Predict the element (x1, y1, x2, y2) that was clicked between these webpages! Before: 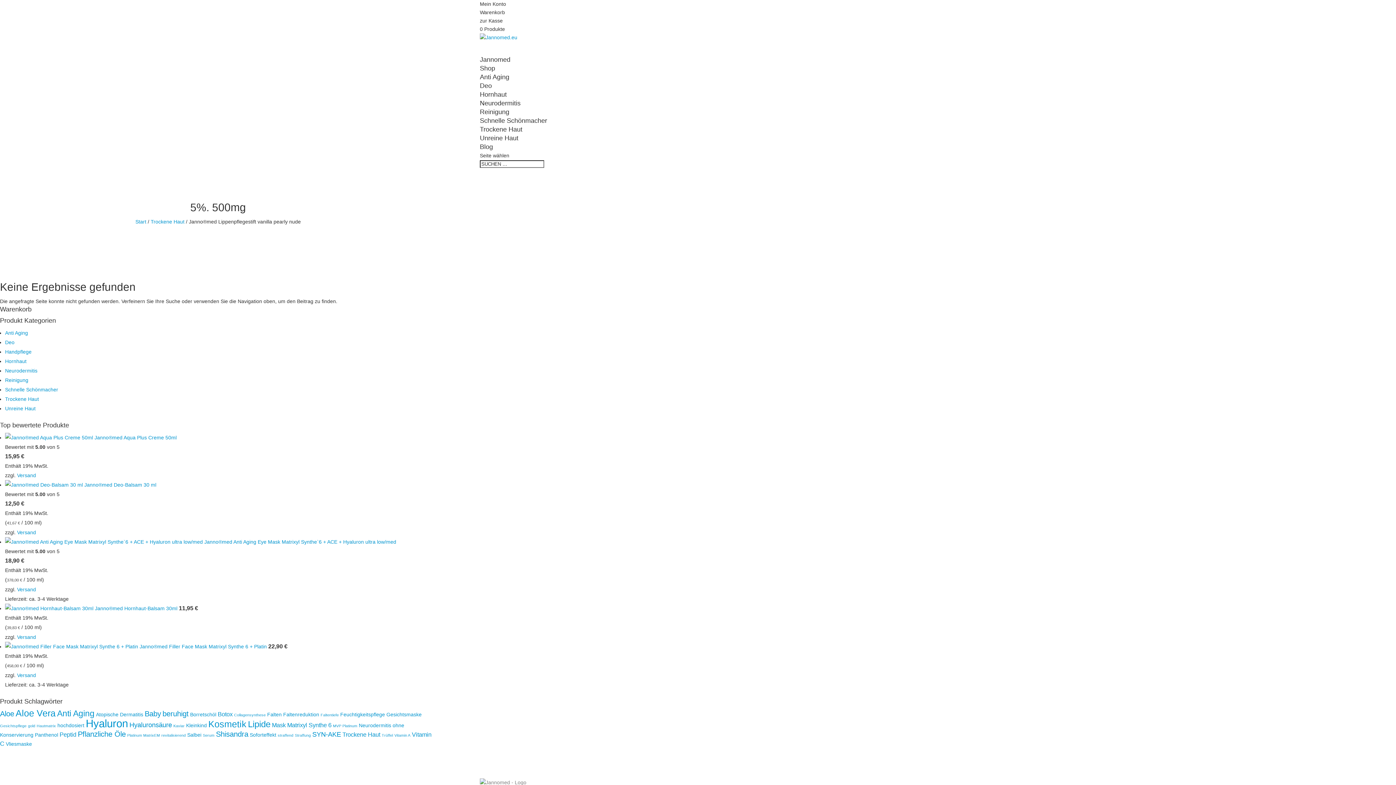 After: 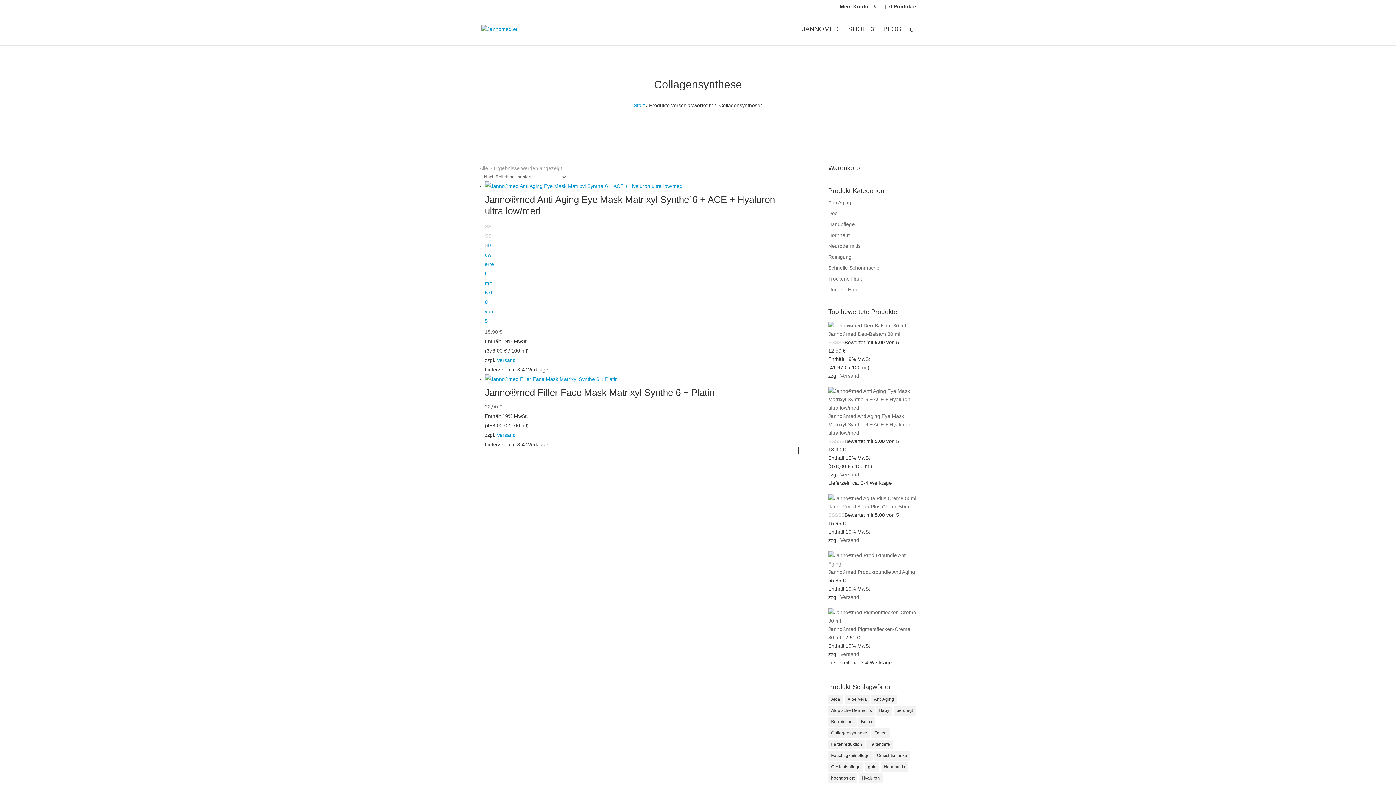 Action: label: Collagensynthese (2 Produkte) bbox: (234, 713, 265, 717)